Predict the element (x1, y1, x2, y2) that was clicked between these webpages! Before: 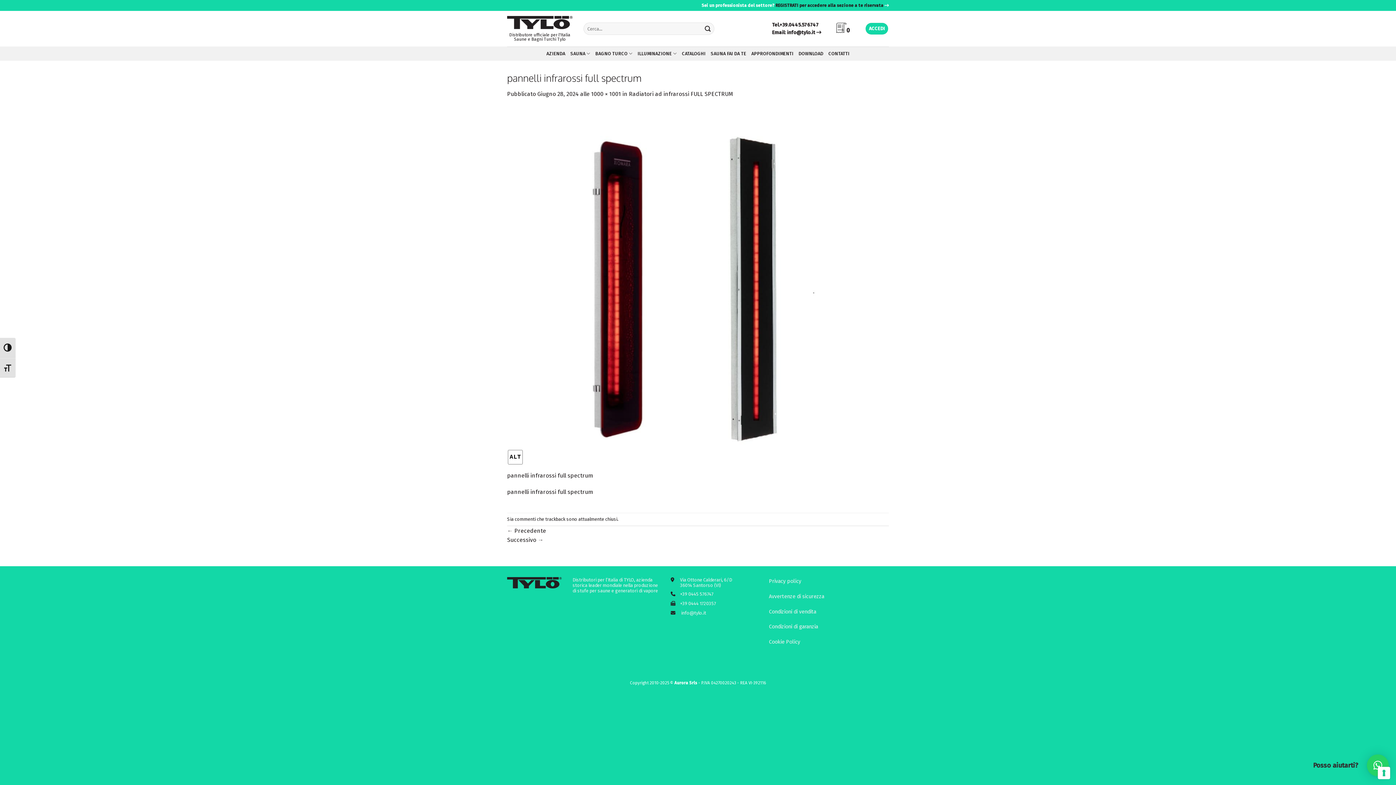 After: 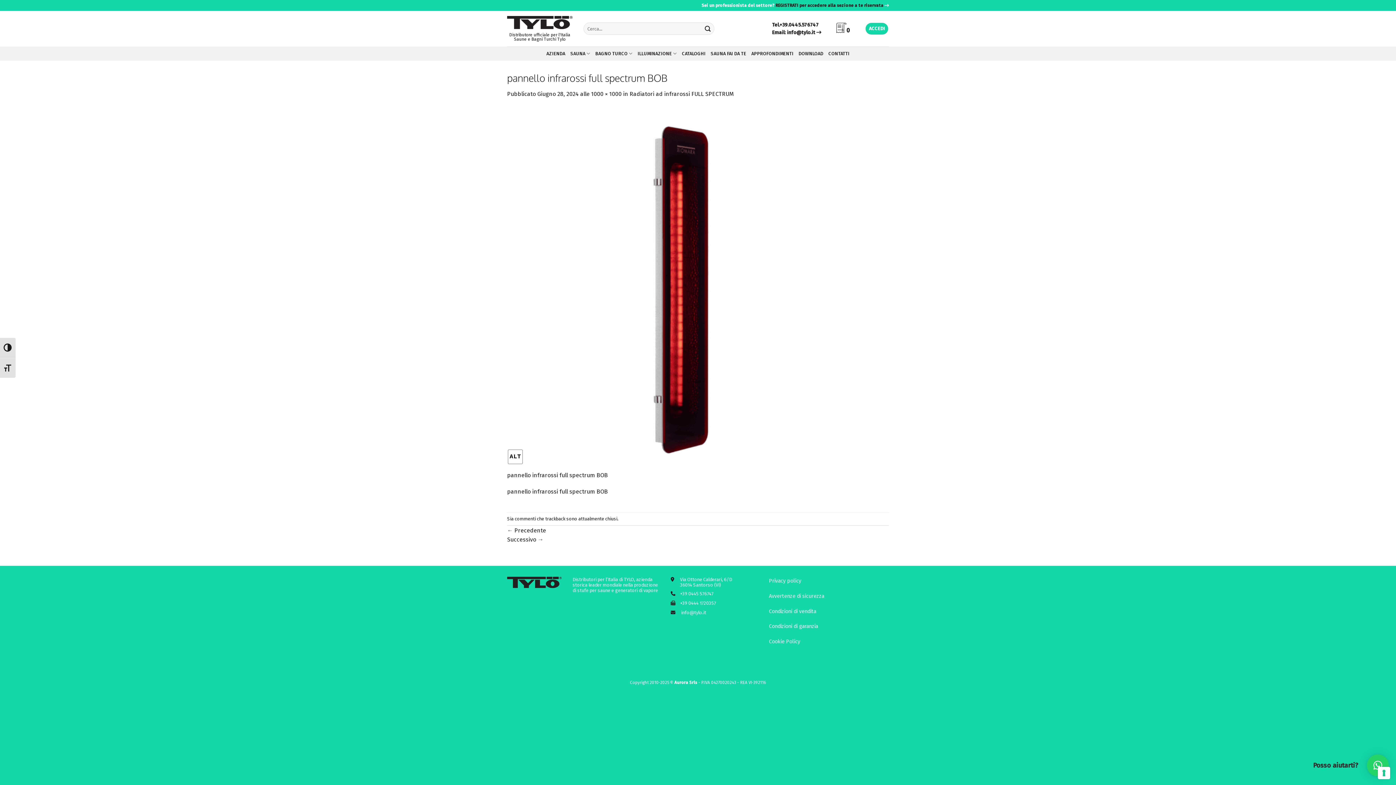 Action: label: Successivo → bbox: (507, 536, 543, 543)